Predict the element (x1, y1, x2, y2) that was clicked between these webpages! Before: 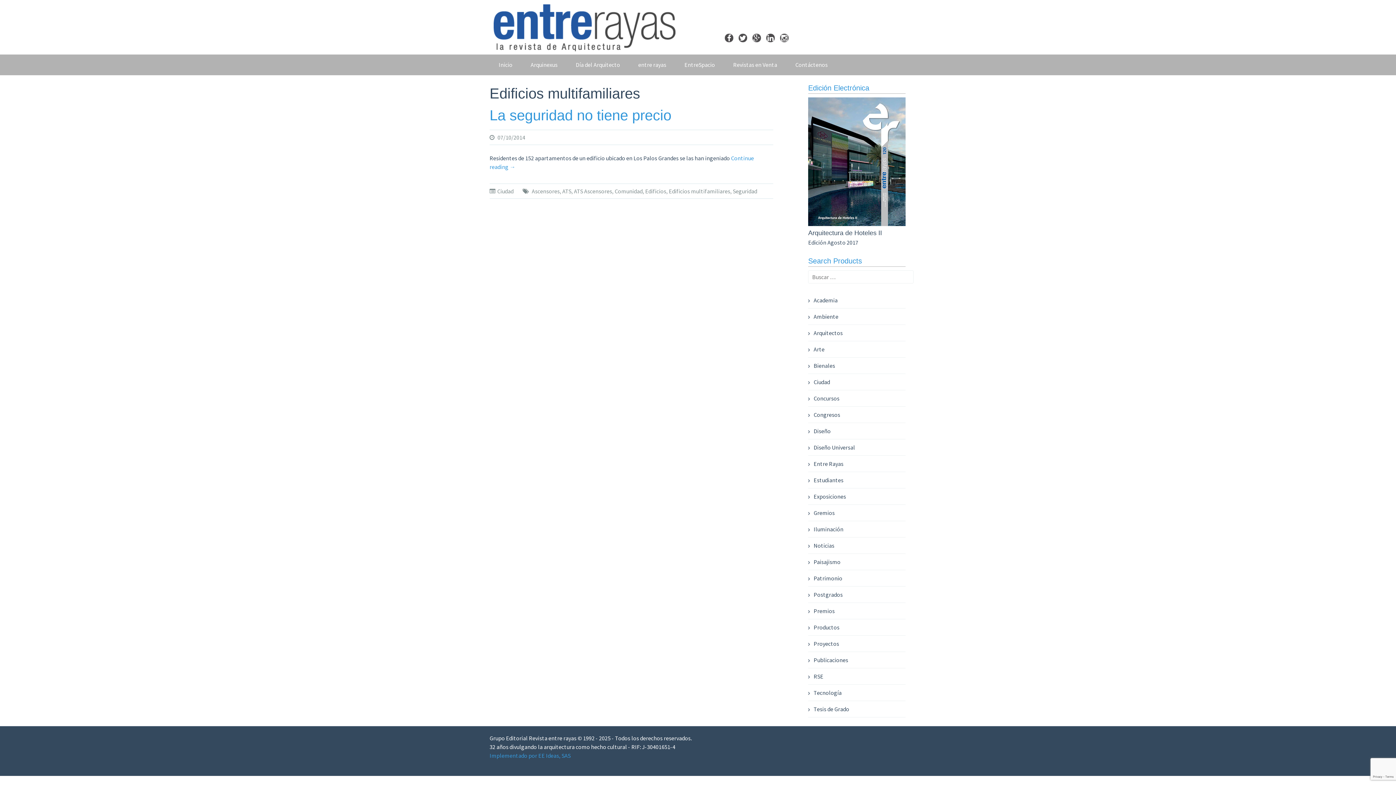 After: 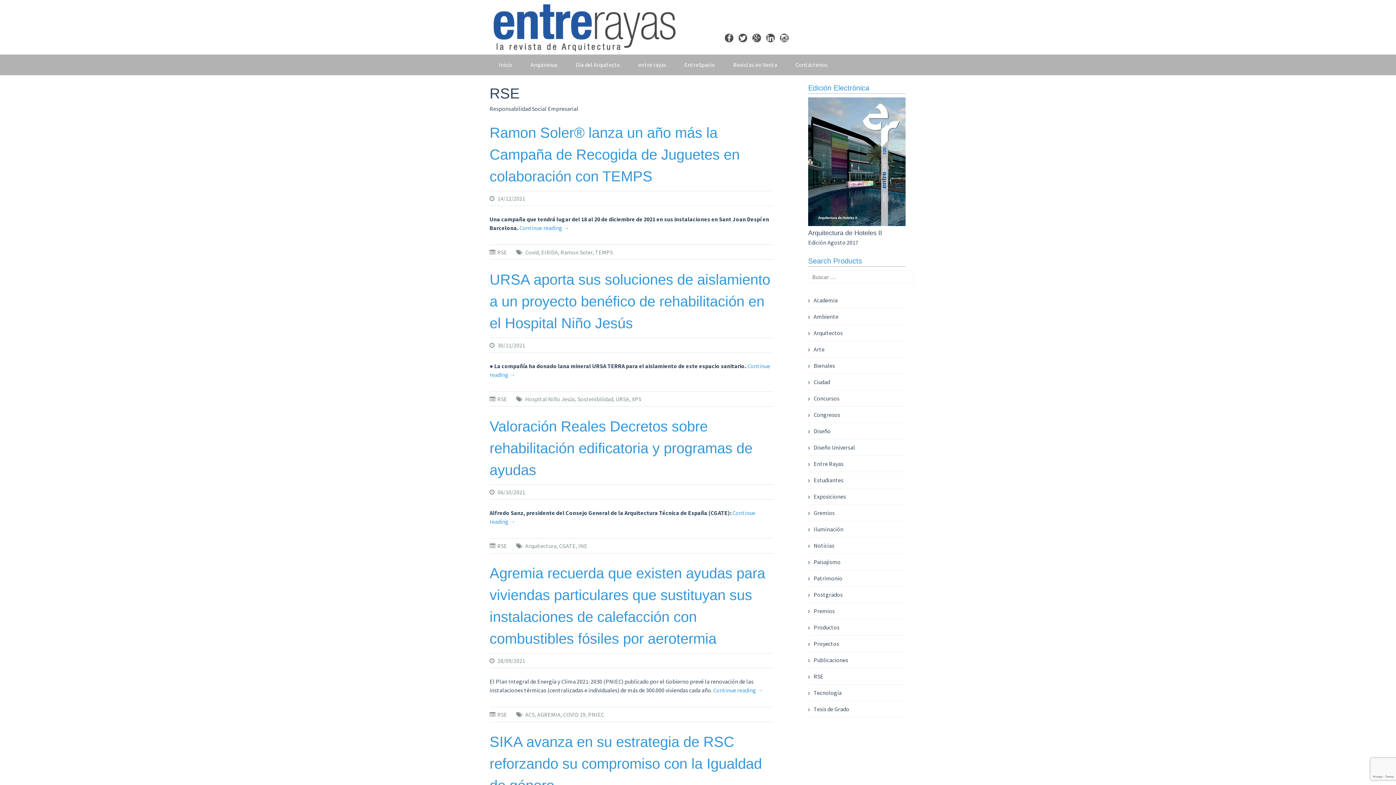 Action: bbox: (808, 673, 823, 680) label: RSE